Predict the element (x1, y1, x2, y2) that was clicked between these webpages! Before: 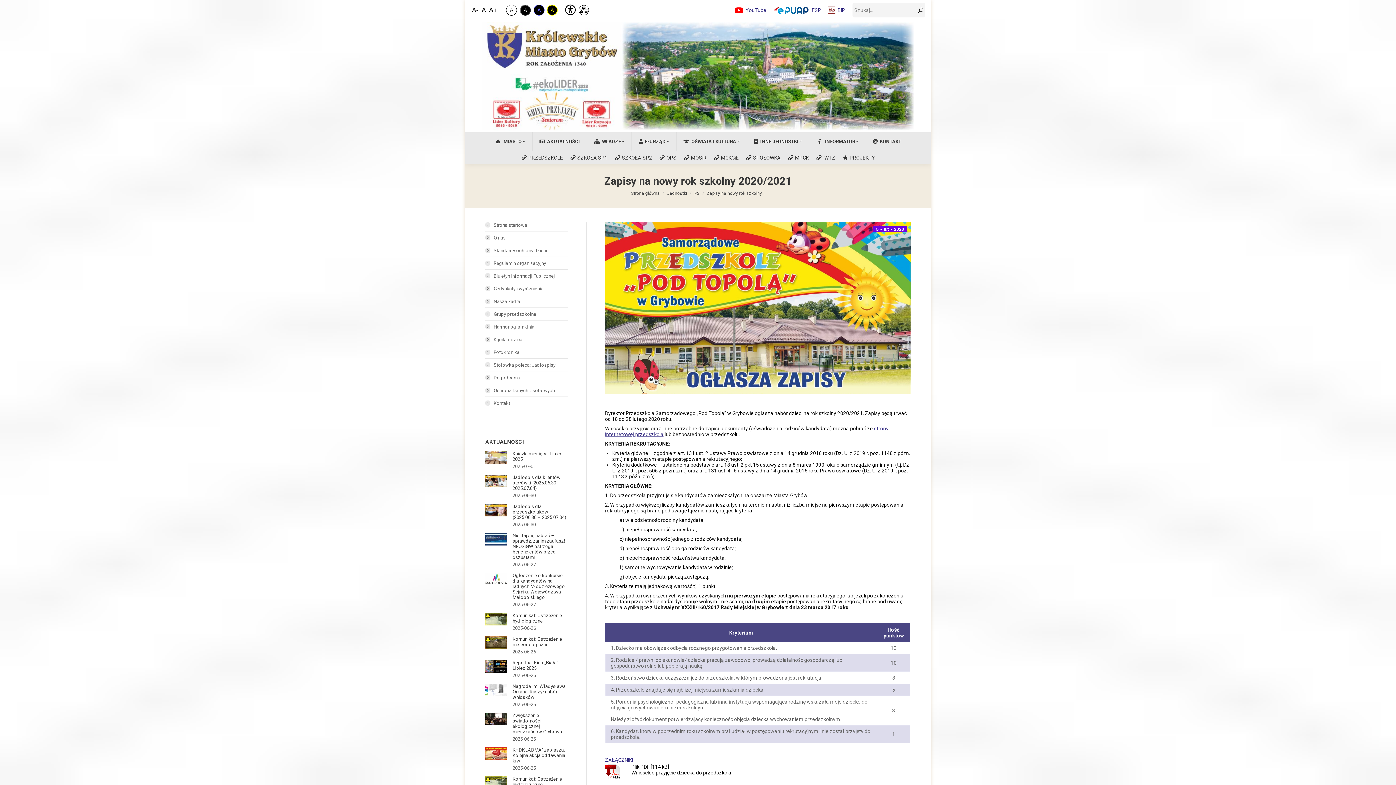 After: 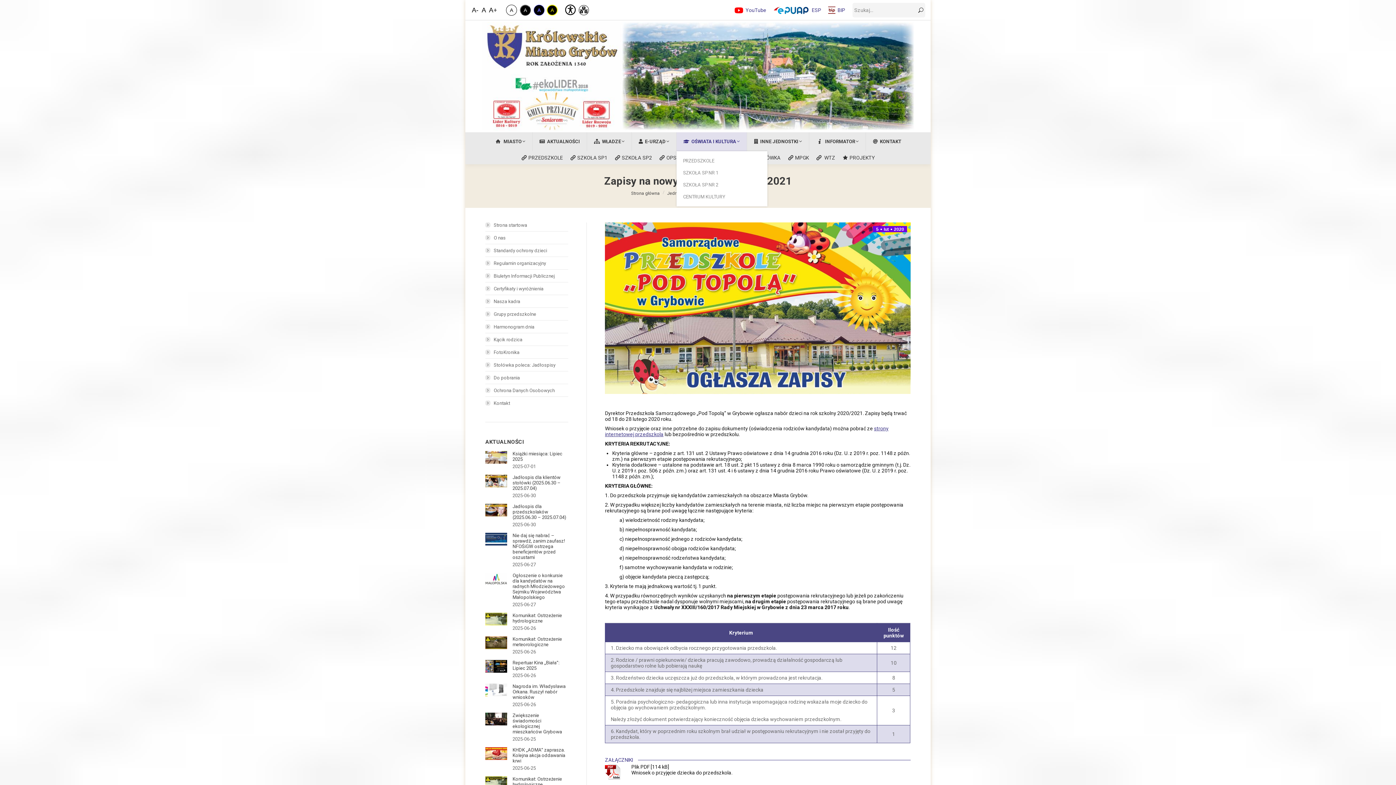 Action: label: OŚWIATA I KULTURA bbox: (682, 137, 741, 145)